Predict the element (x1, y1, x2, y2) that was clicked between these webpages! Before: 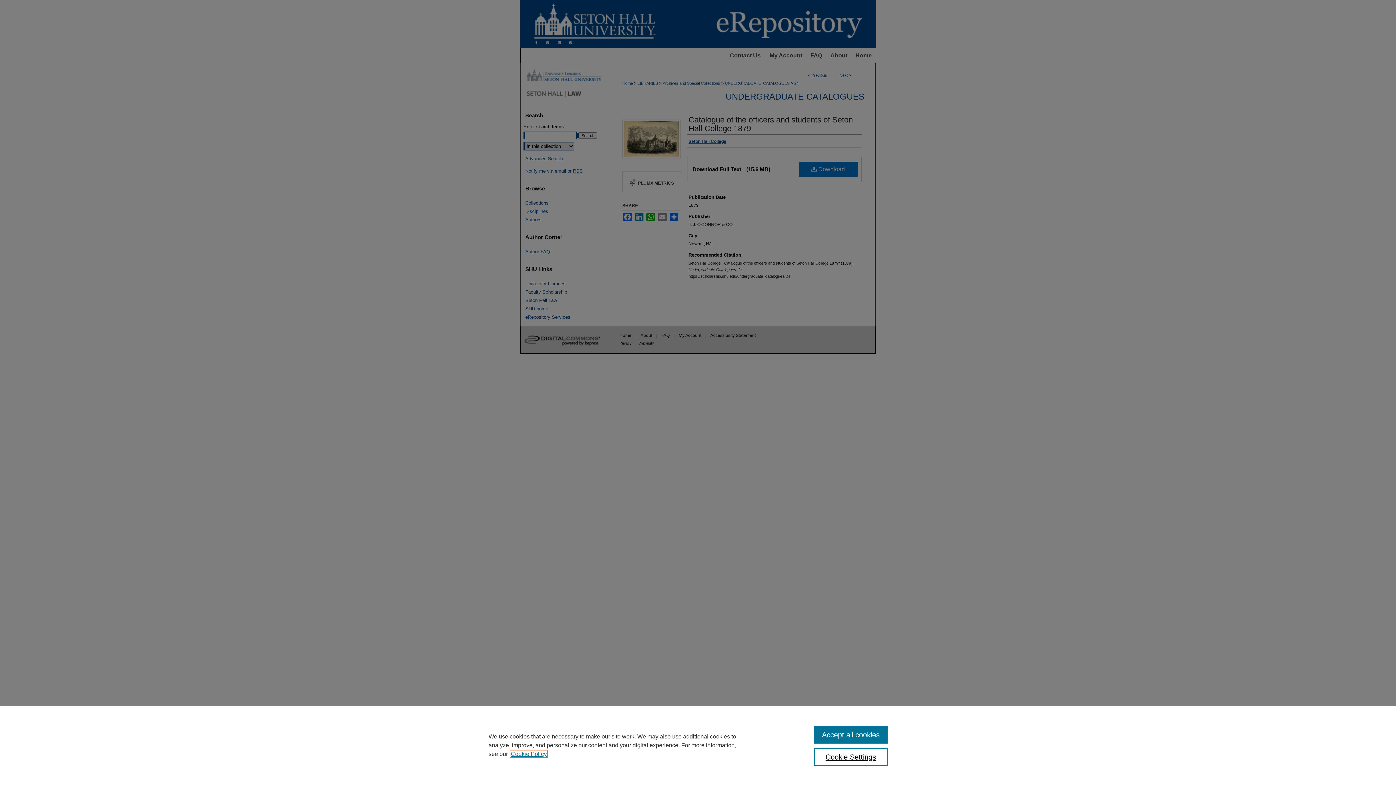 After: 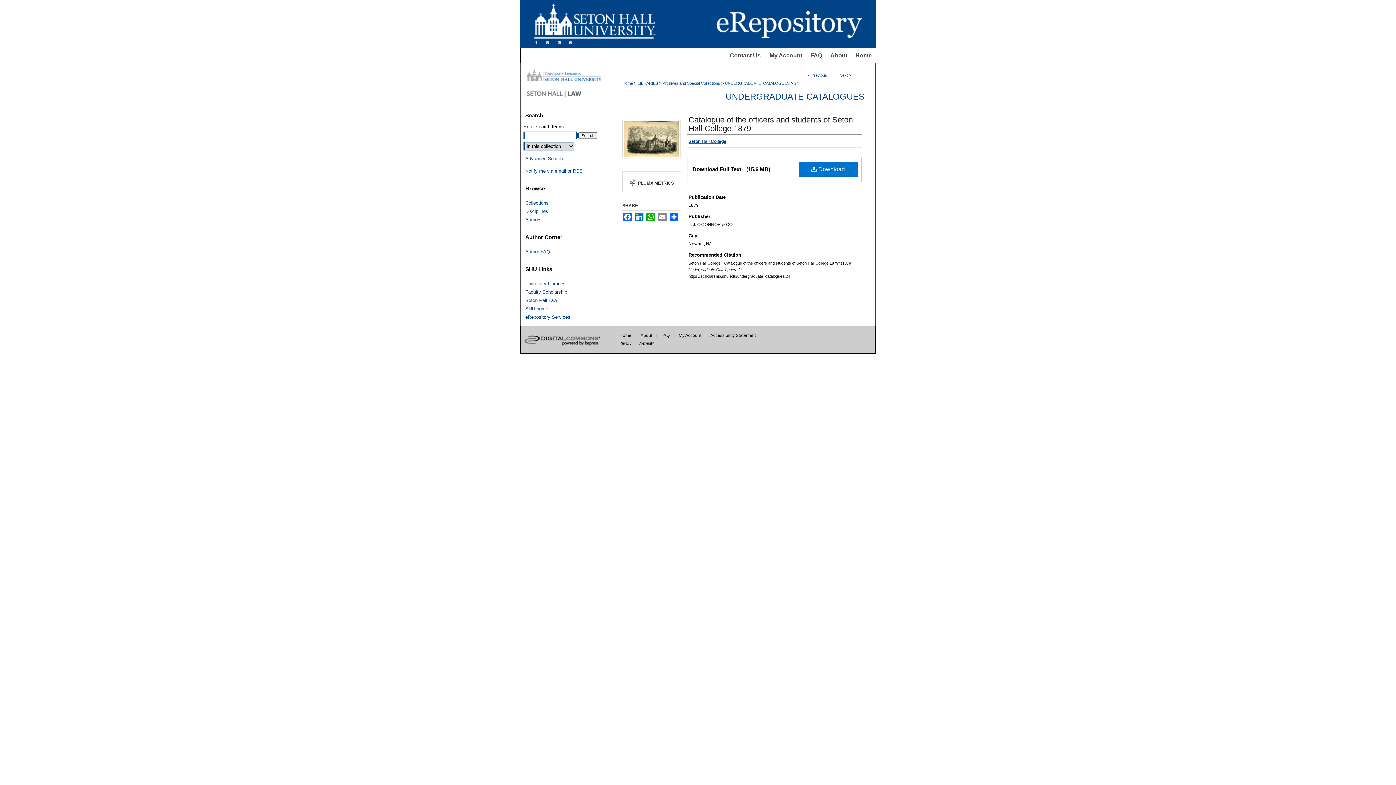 Action: label: Accept all cookies bbox: (814, 726, 887, 744)